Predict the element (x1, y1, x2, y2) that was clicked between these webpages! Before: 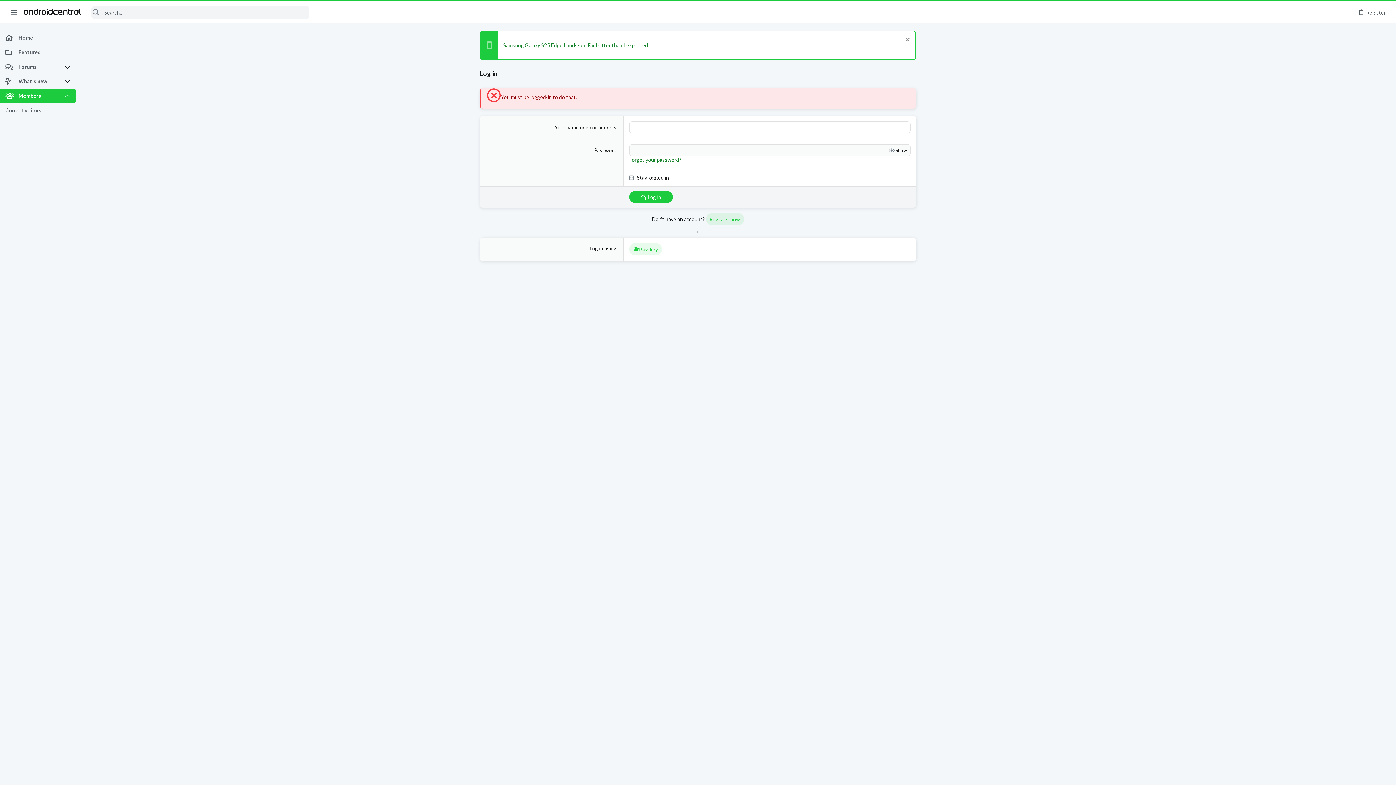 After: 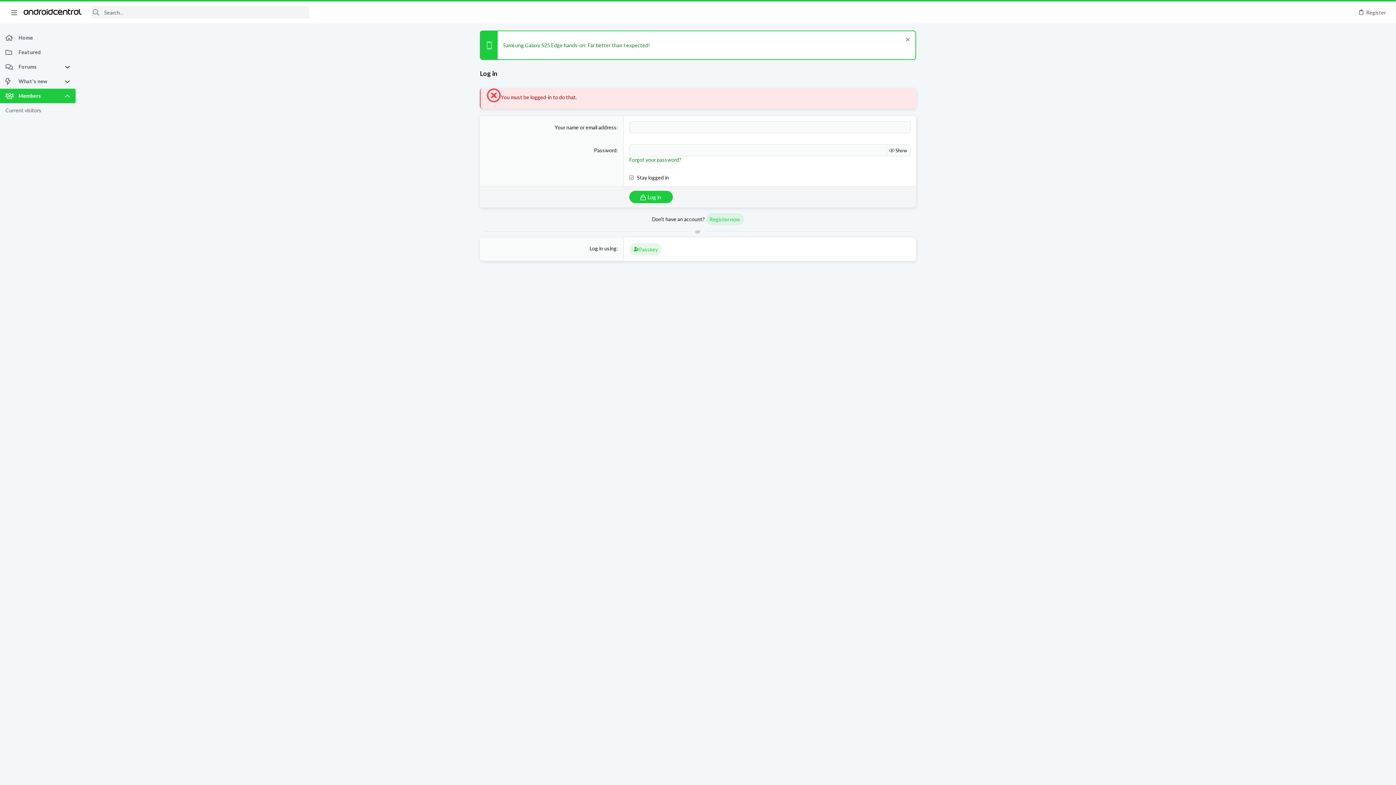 Action: bbox: (629, 243, 662, 255) label: Passkey